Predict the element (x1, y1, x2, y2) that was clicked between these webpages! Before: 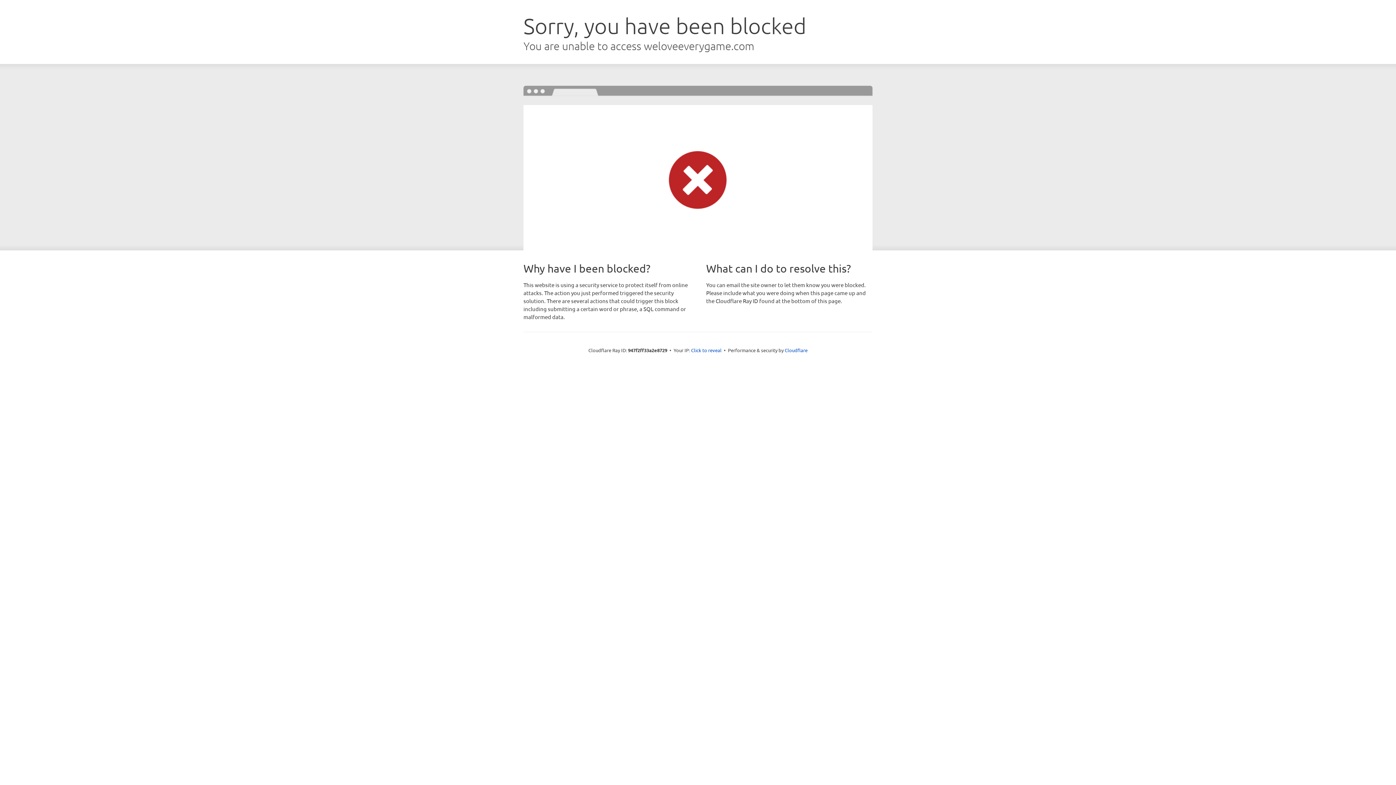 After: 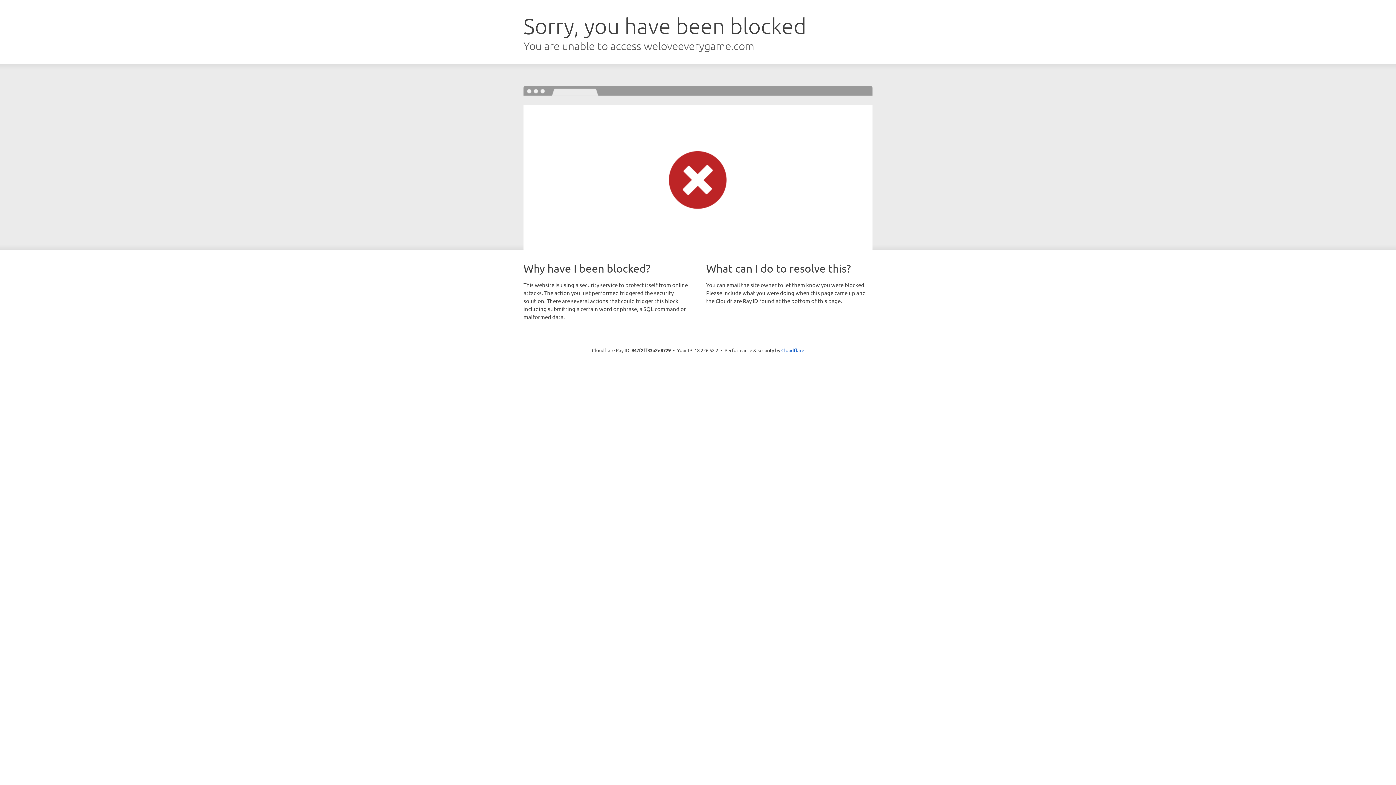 Action: label: Click to reveal bbox: (691, 346, 721, 353)